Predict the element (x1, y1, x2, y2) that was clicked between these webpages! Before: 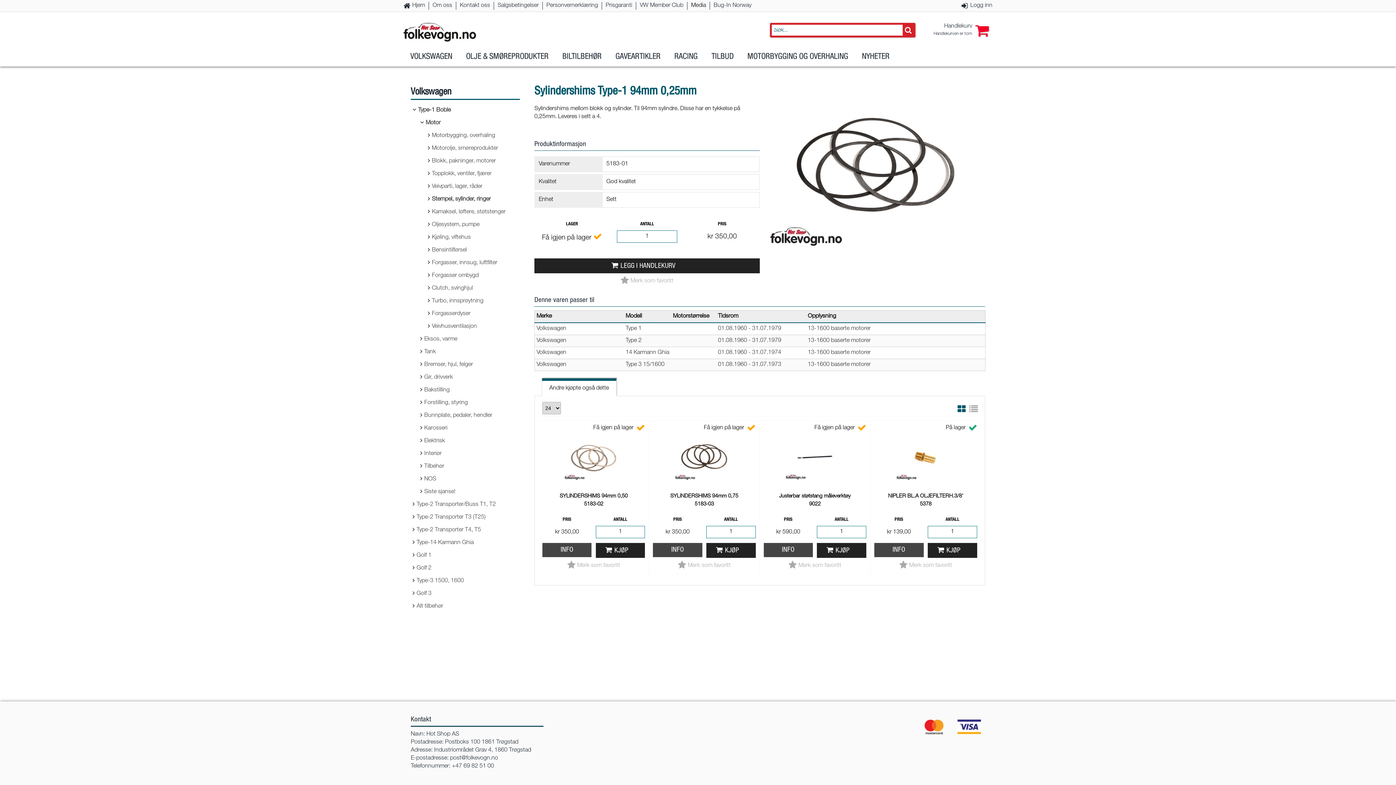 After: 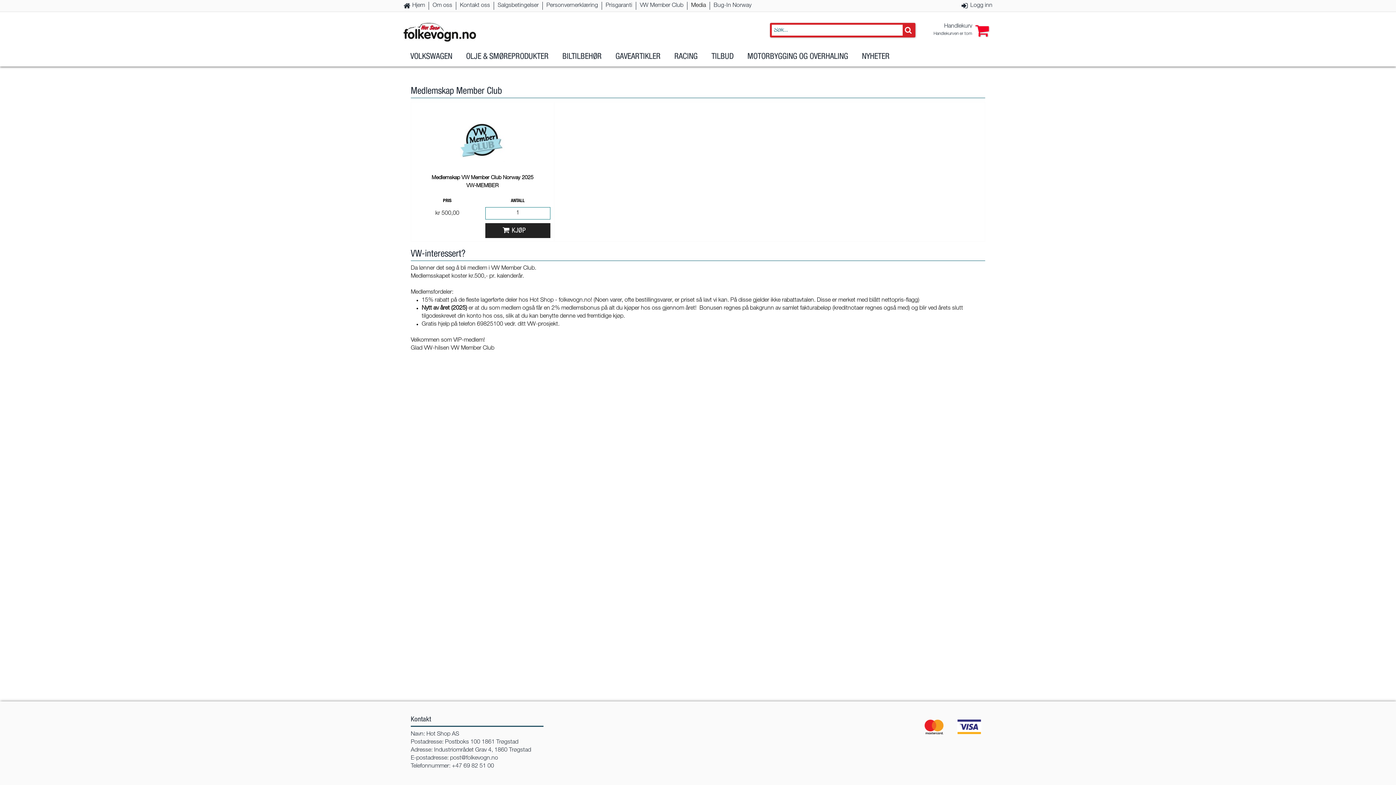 Action: bbox: (640, 2, 683, 8) label: VW Member Club